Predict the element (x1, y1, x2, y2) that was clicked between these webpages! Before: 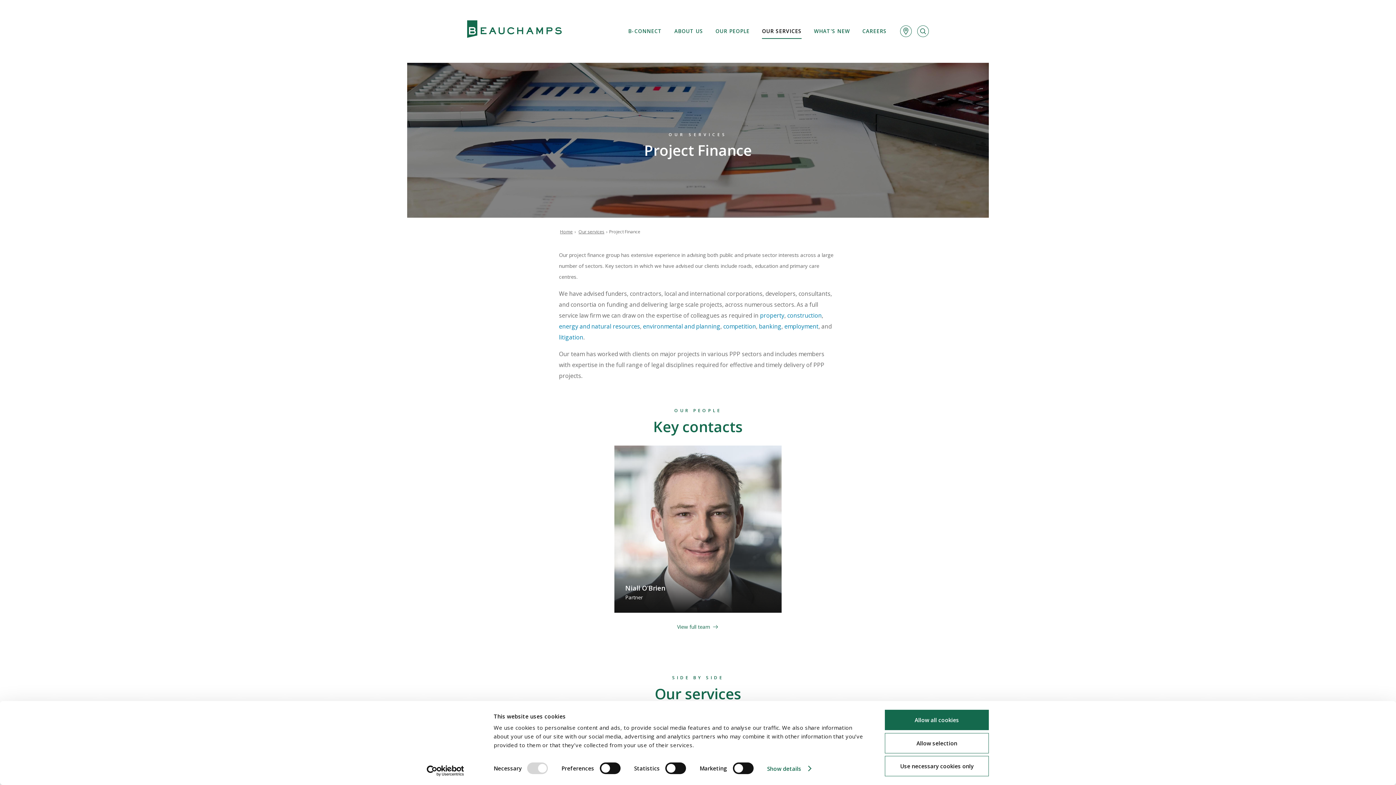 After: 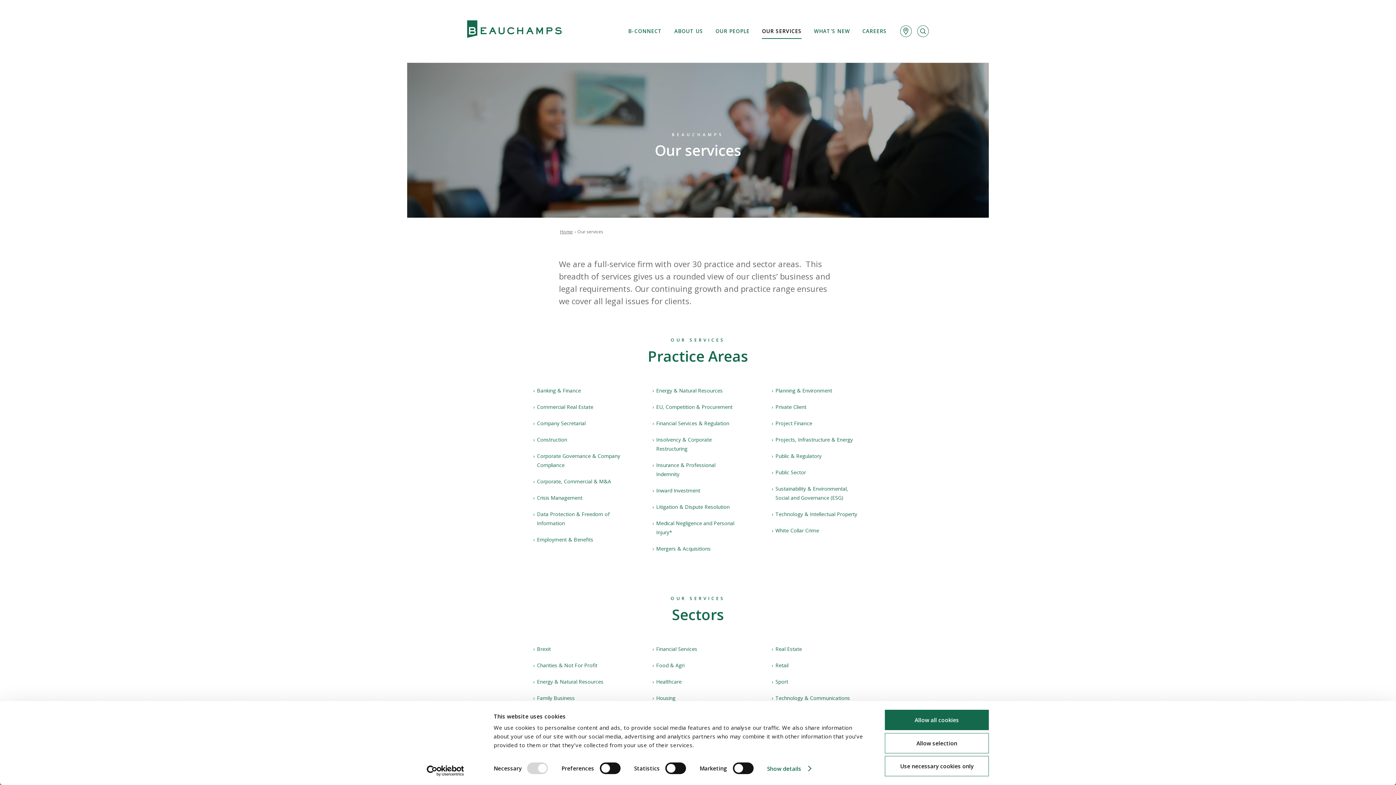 Action: bbox: (762, 23, 801, 38) label: OUR SERVICES